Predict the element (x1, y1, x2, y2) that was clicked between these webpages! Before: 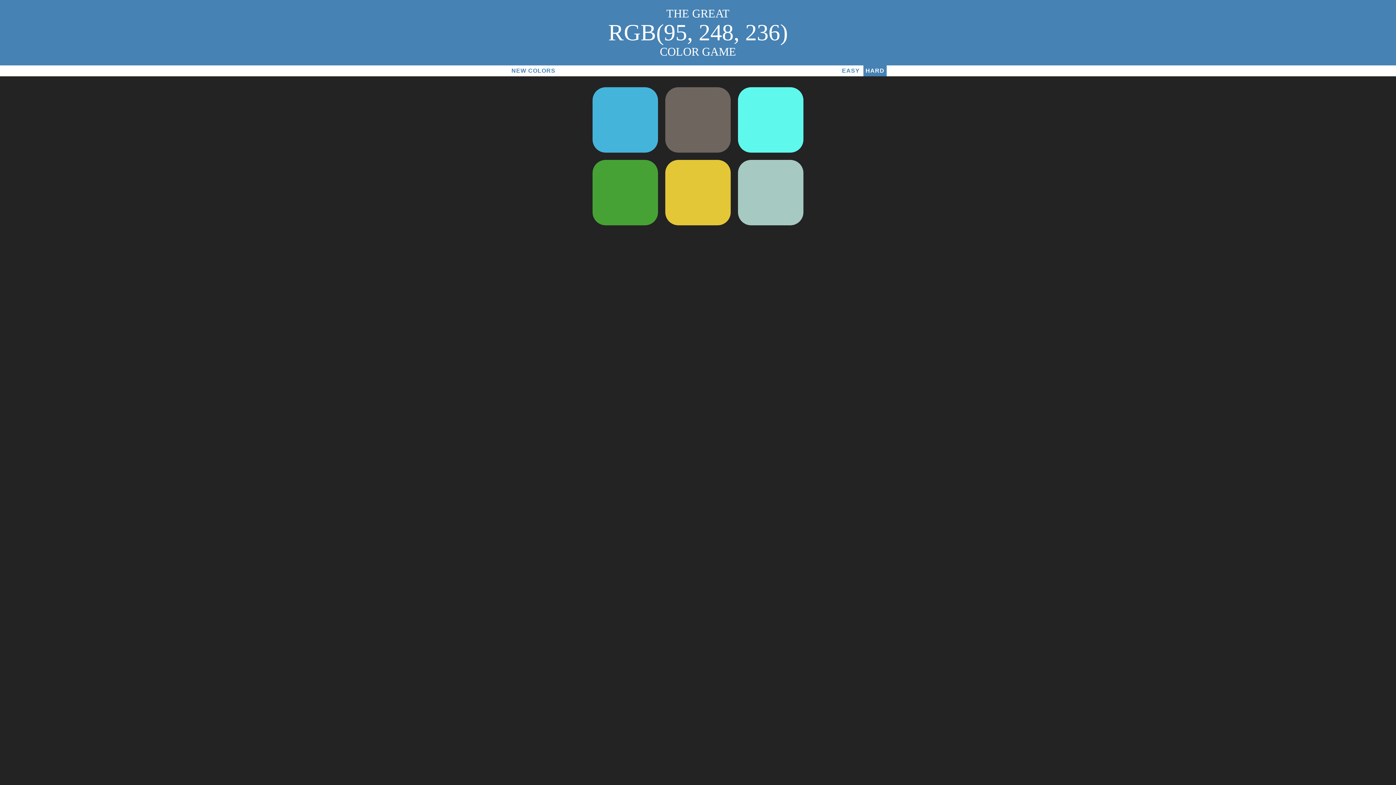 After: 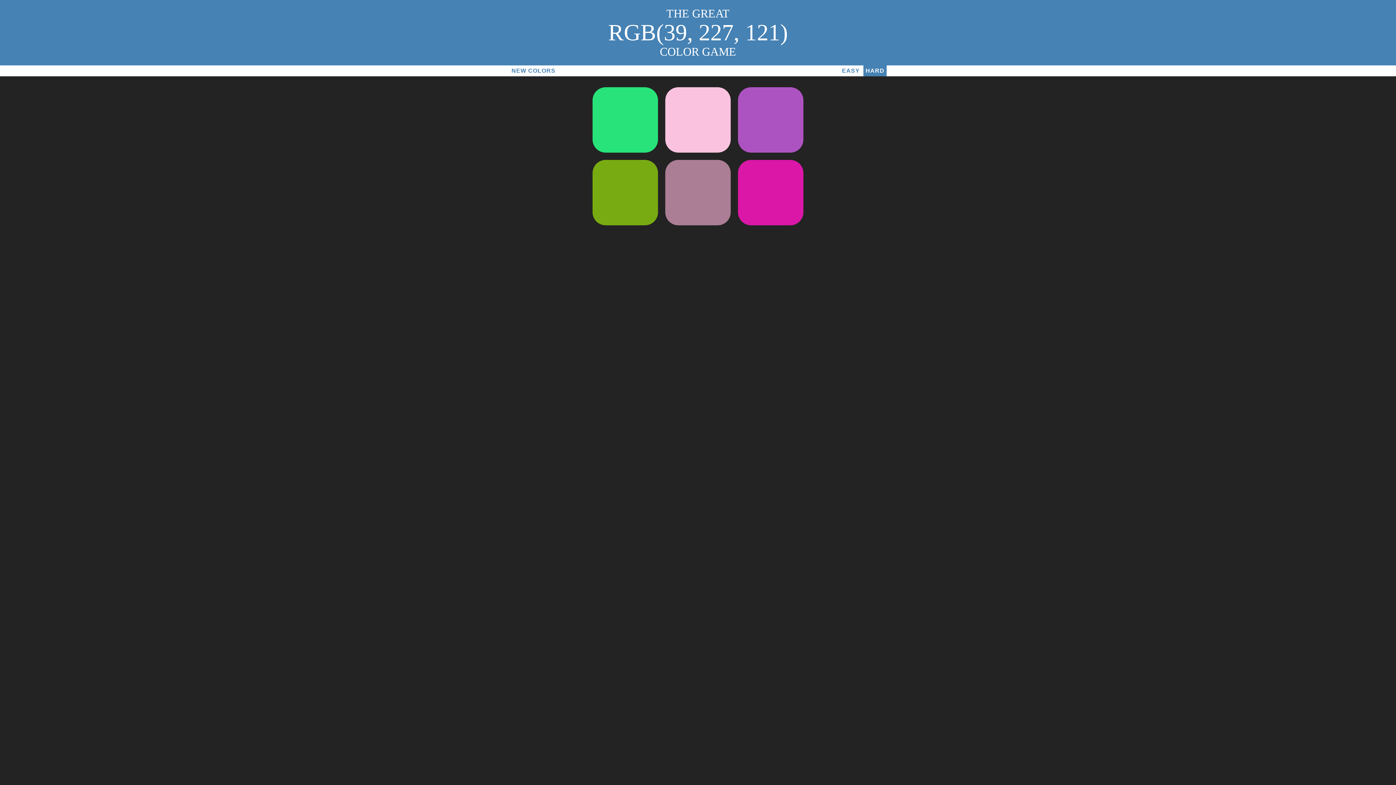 Action: bbox: (863, 65, 886, 76) label: HARD